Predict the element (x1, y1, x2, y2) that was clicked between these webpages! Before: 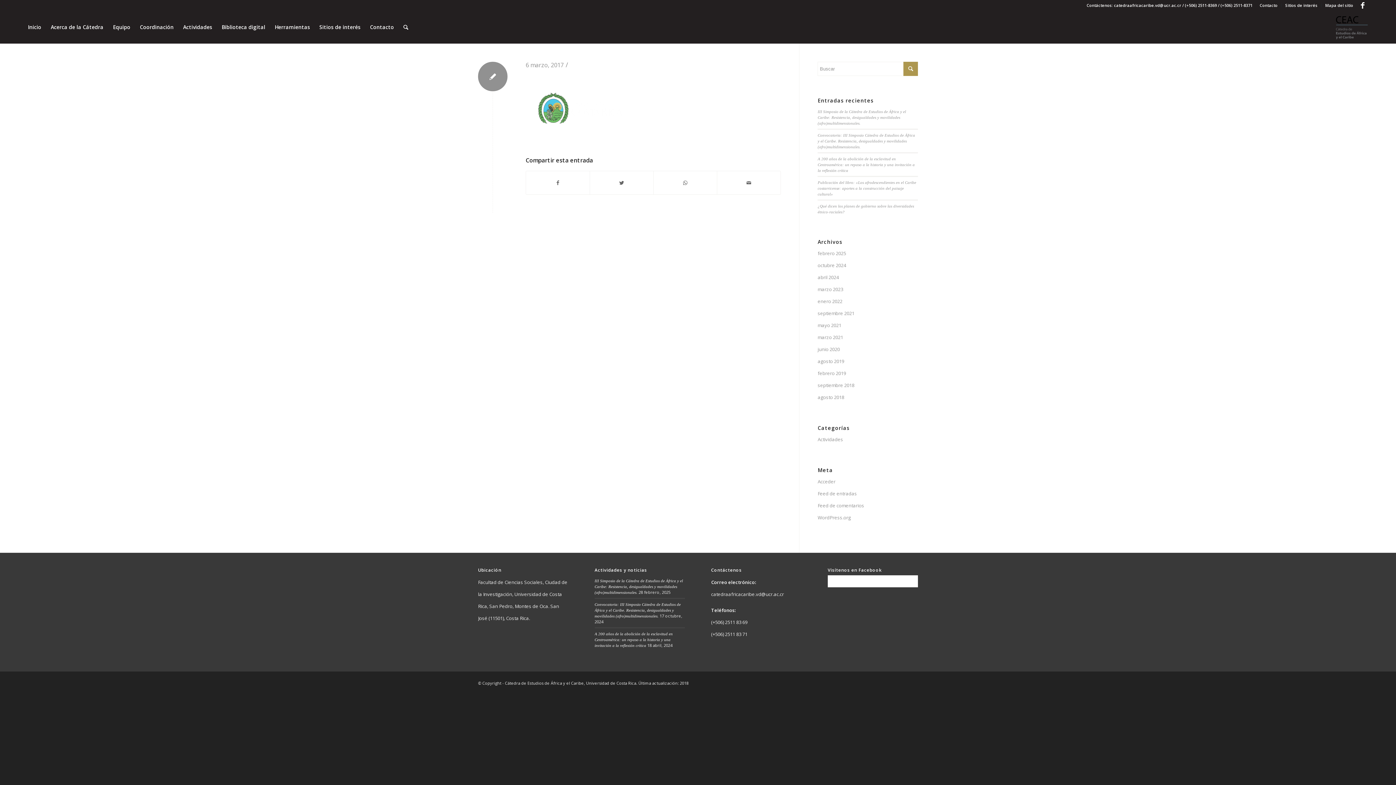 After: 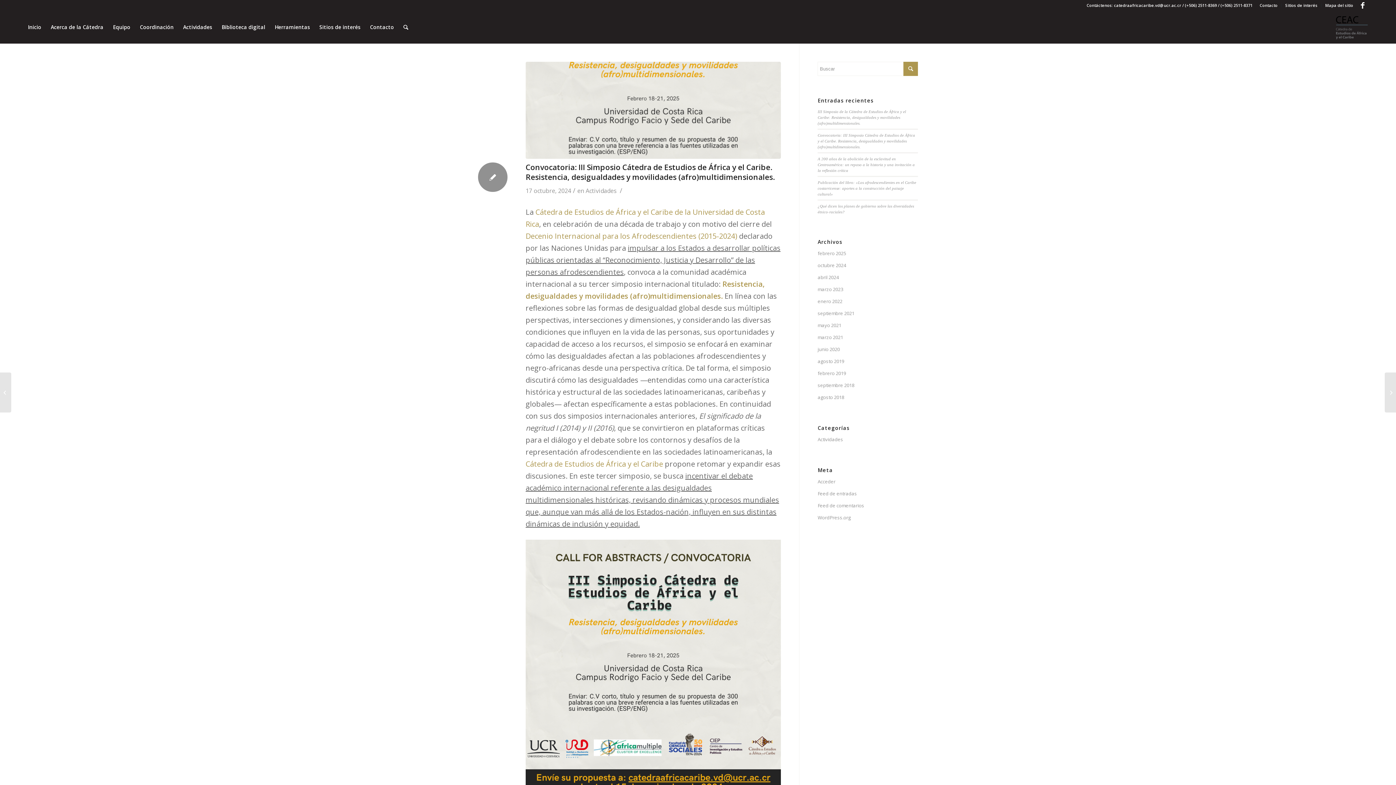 Action: label: Convocatoria: III Simposio Cátedra de Estudios de África y el Caribe. Resistencia, desigualdades y movilidades (afro)multidimensionales. bbox: (594, 602, 680, 618)